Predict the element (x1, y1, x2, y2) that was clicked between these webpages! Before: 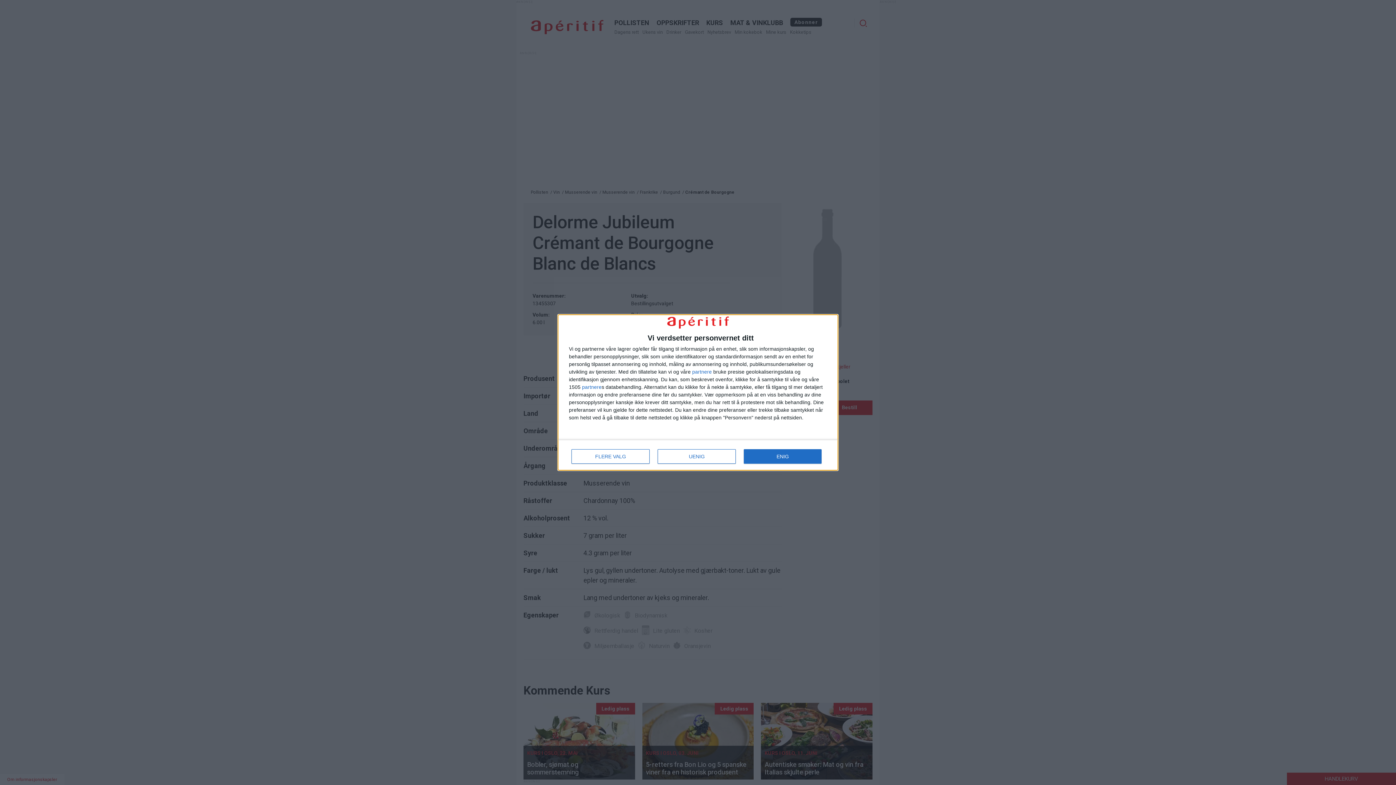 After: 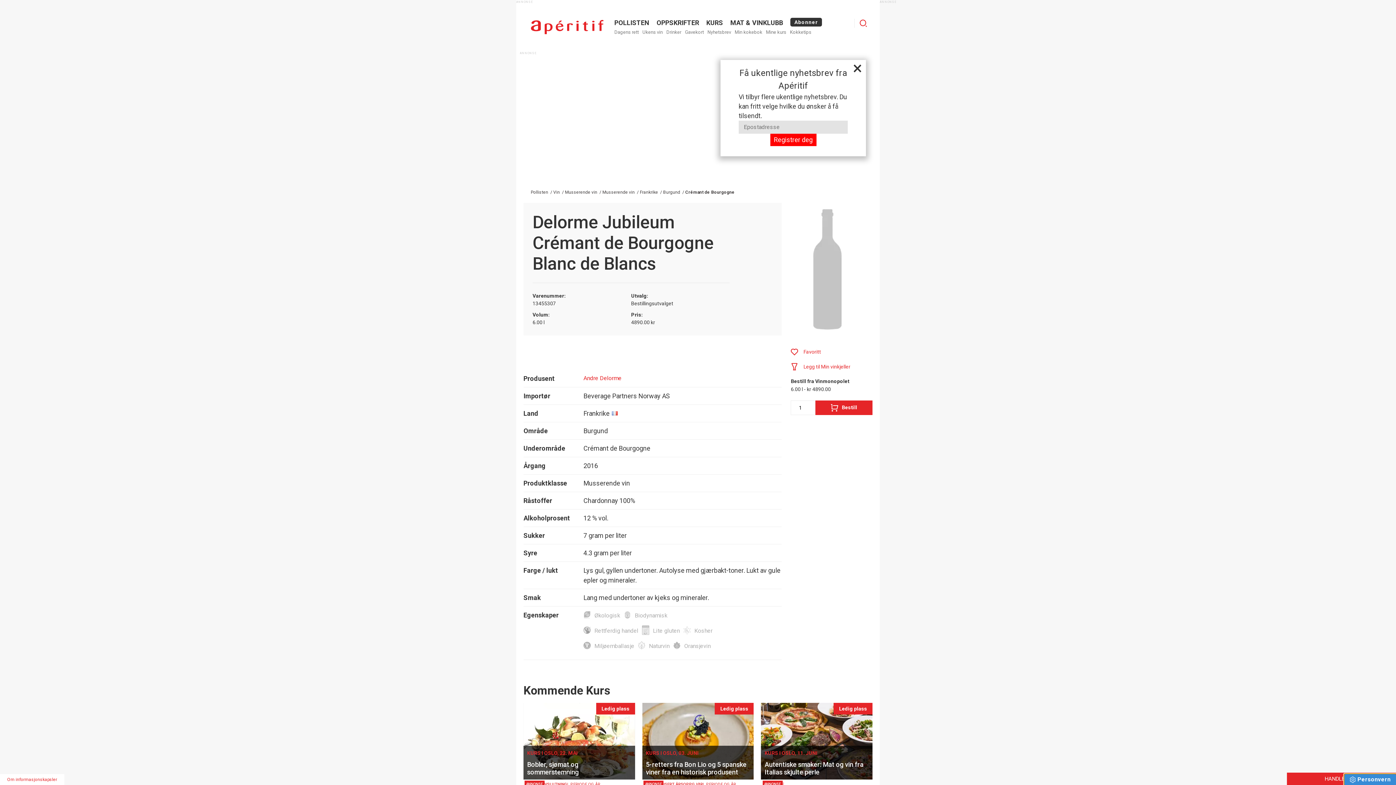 Action: label: UENIG bbox: (657, 449, 736, 464)